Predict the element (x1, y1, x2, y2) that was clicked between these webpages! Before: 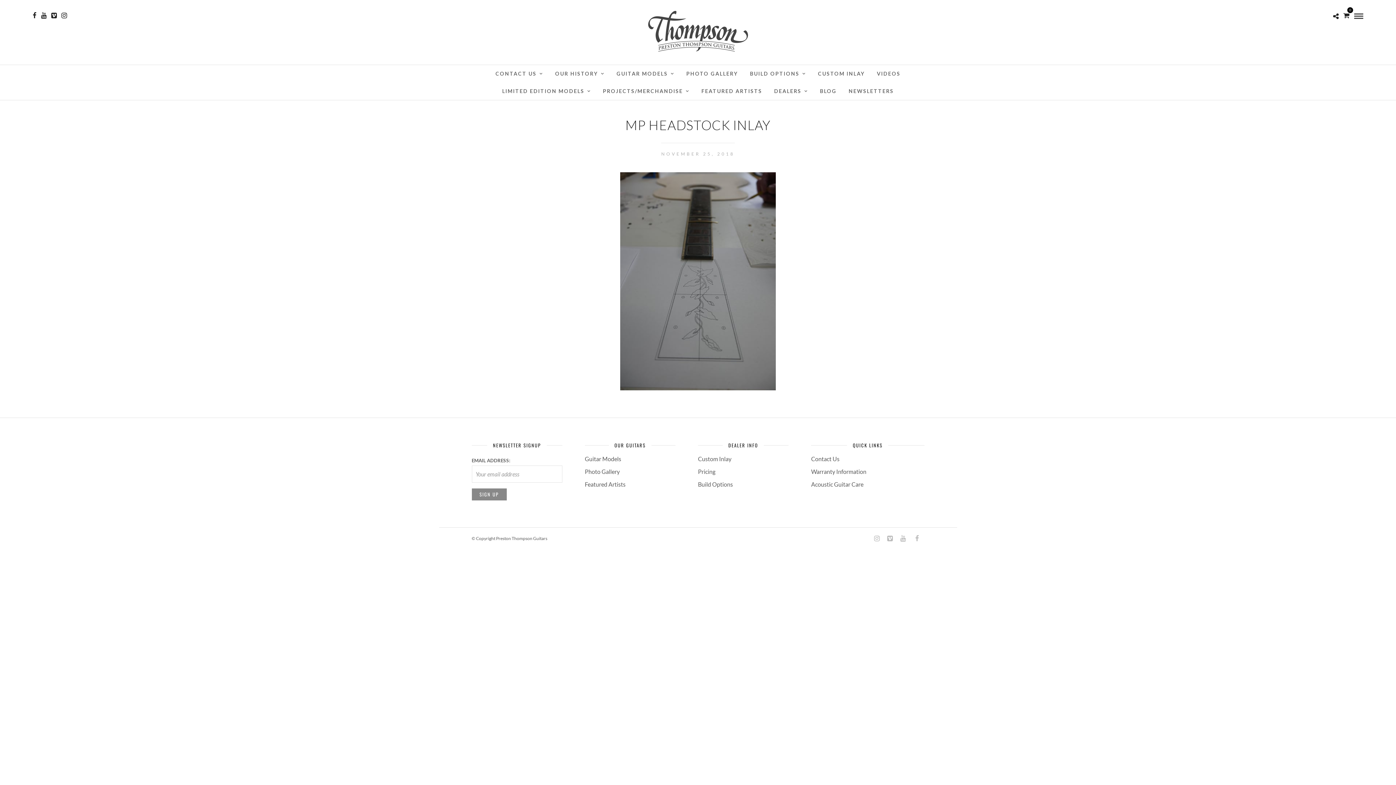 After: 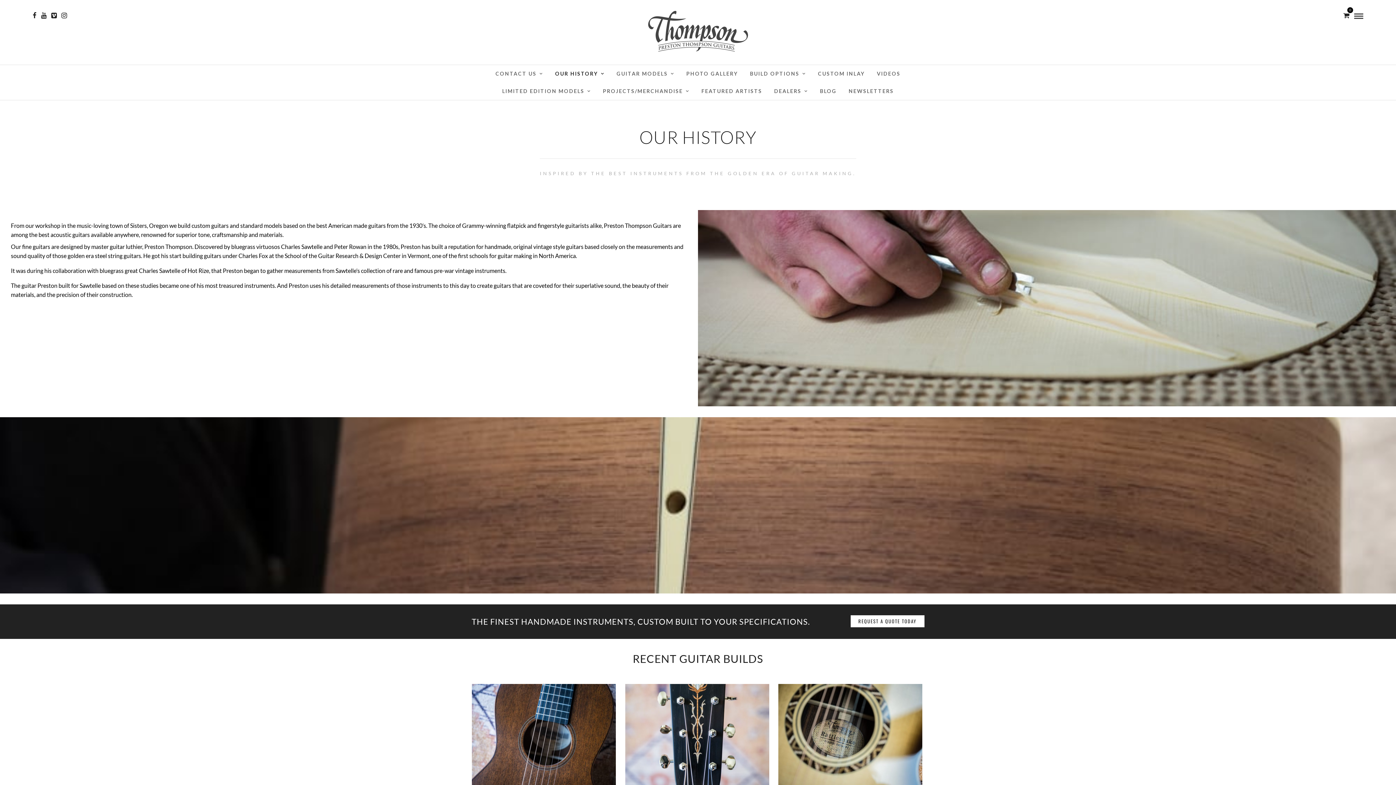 Action: bbox: (549, 65, 610, 82) label: OUR HISTORY